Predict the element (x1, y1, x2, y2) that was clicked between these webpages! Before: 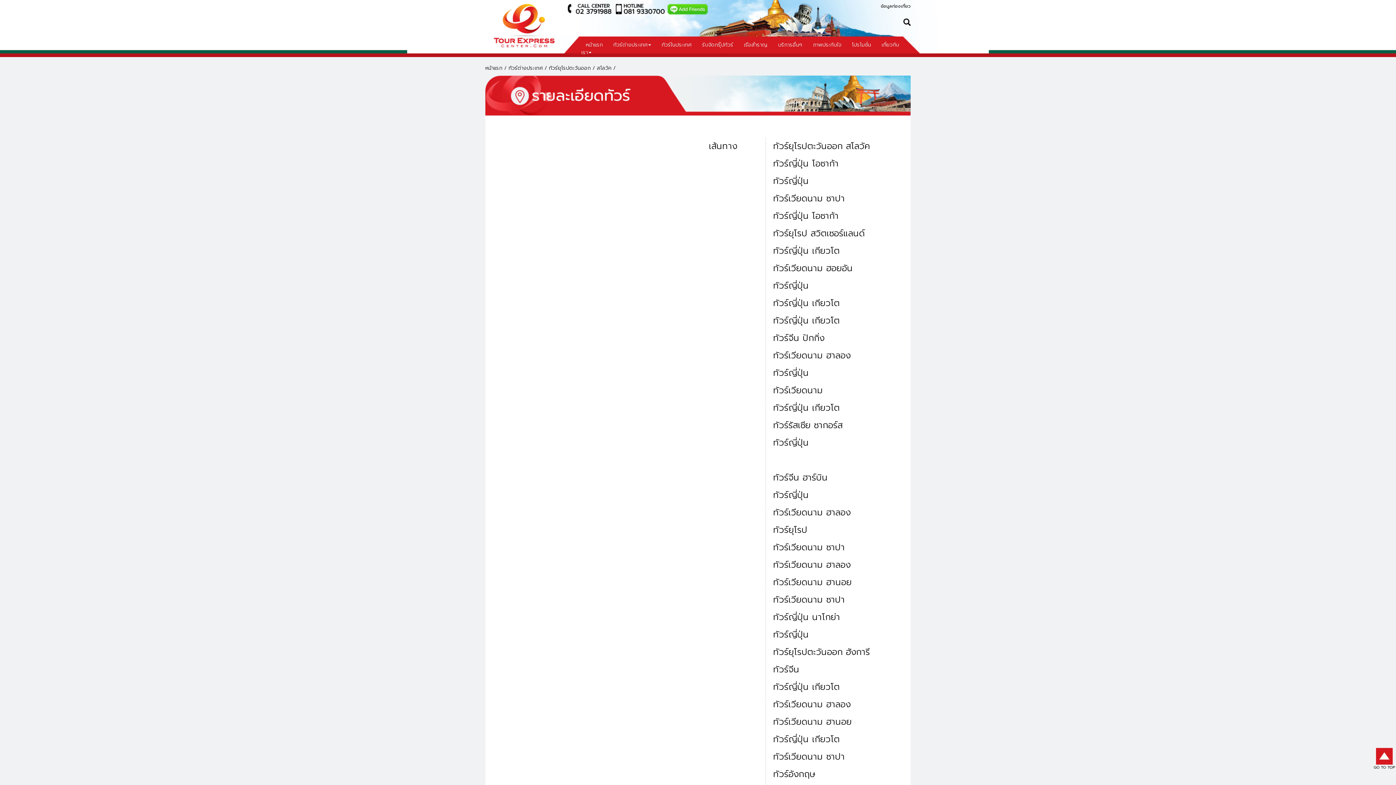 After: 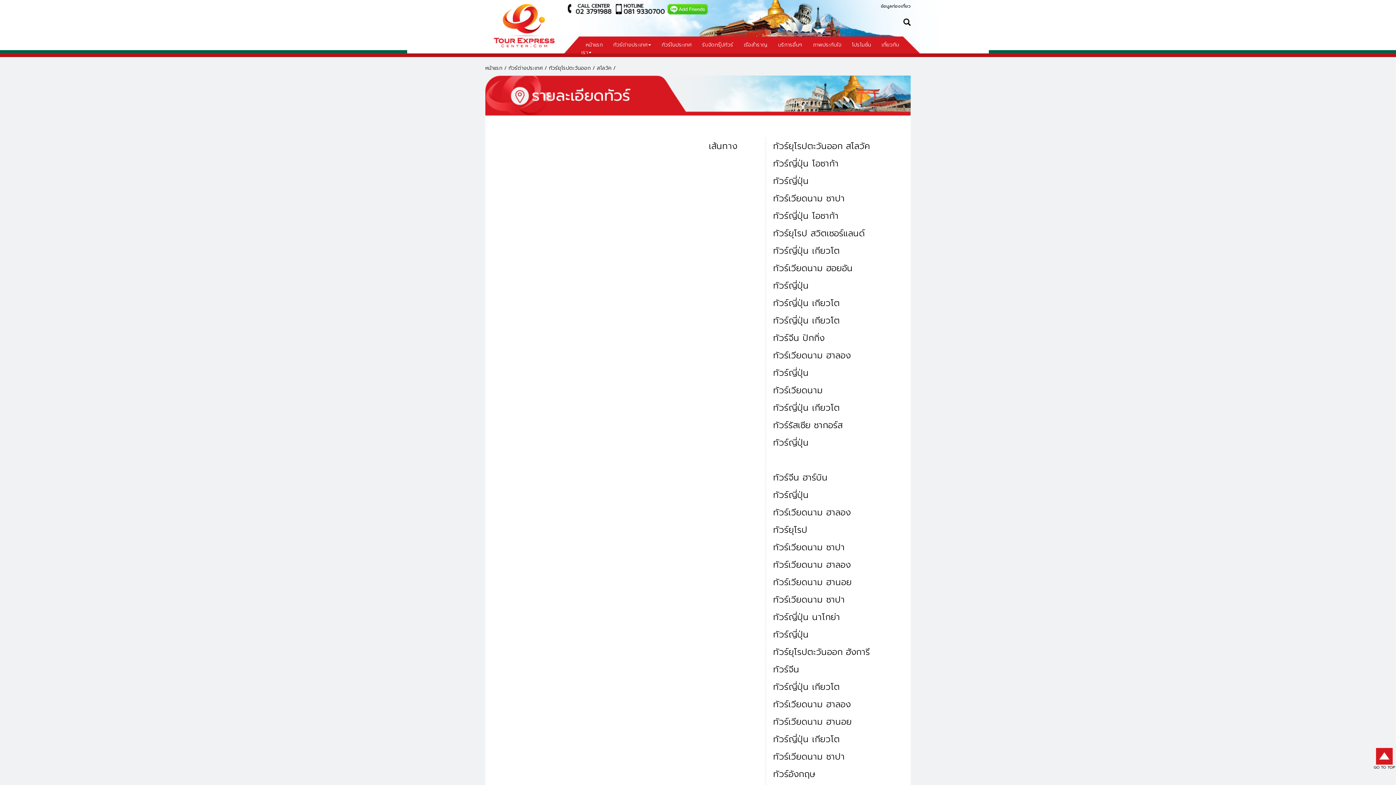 Action: bbox: (667, 5, 708, 11)